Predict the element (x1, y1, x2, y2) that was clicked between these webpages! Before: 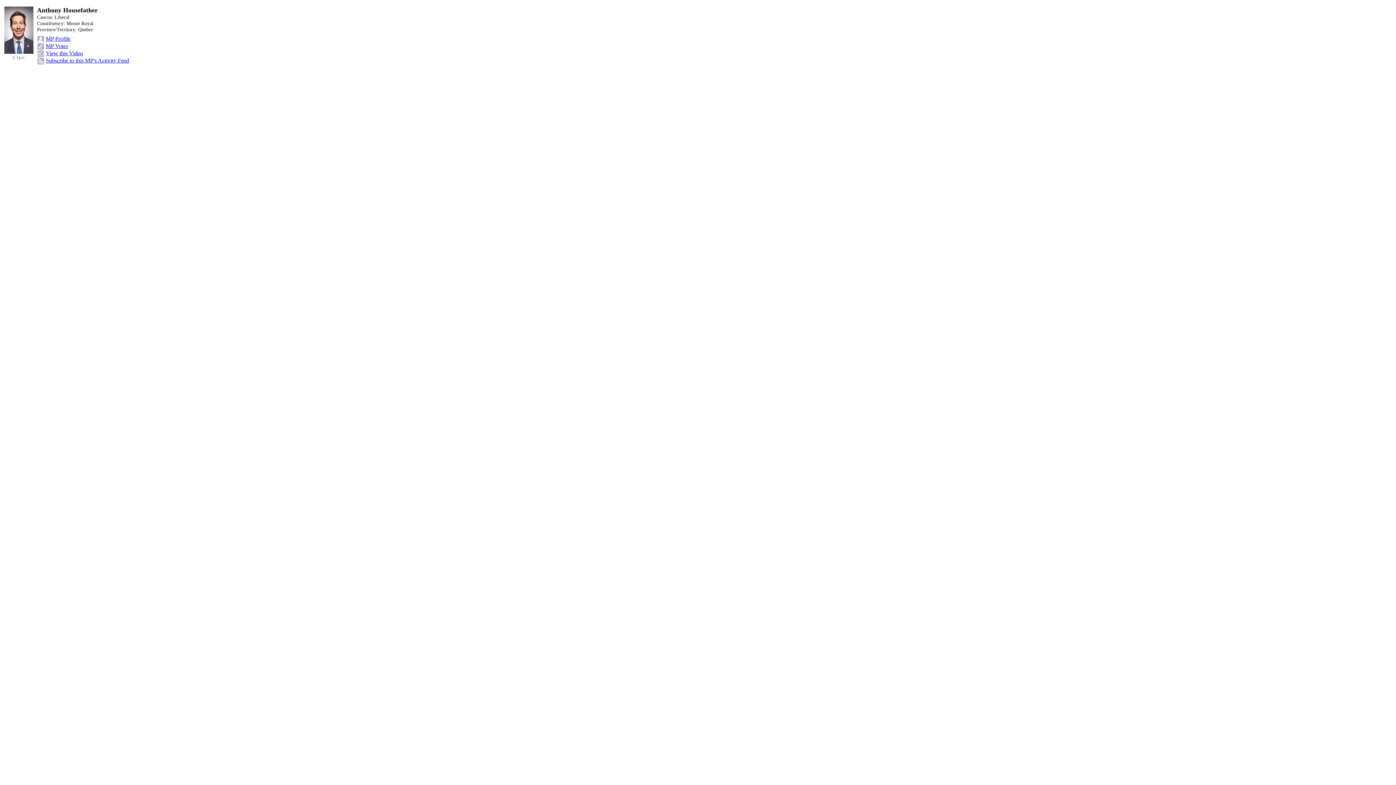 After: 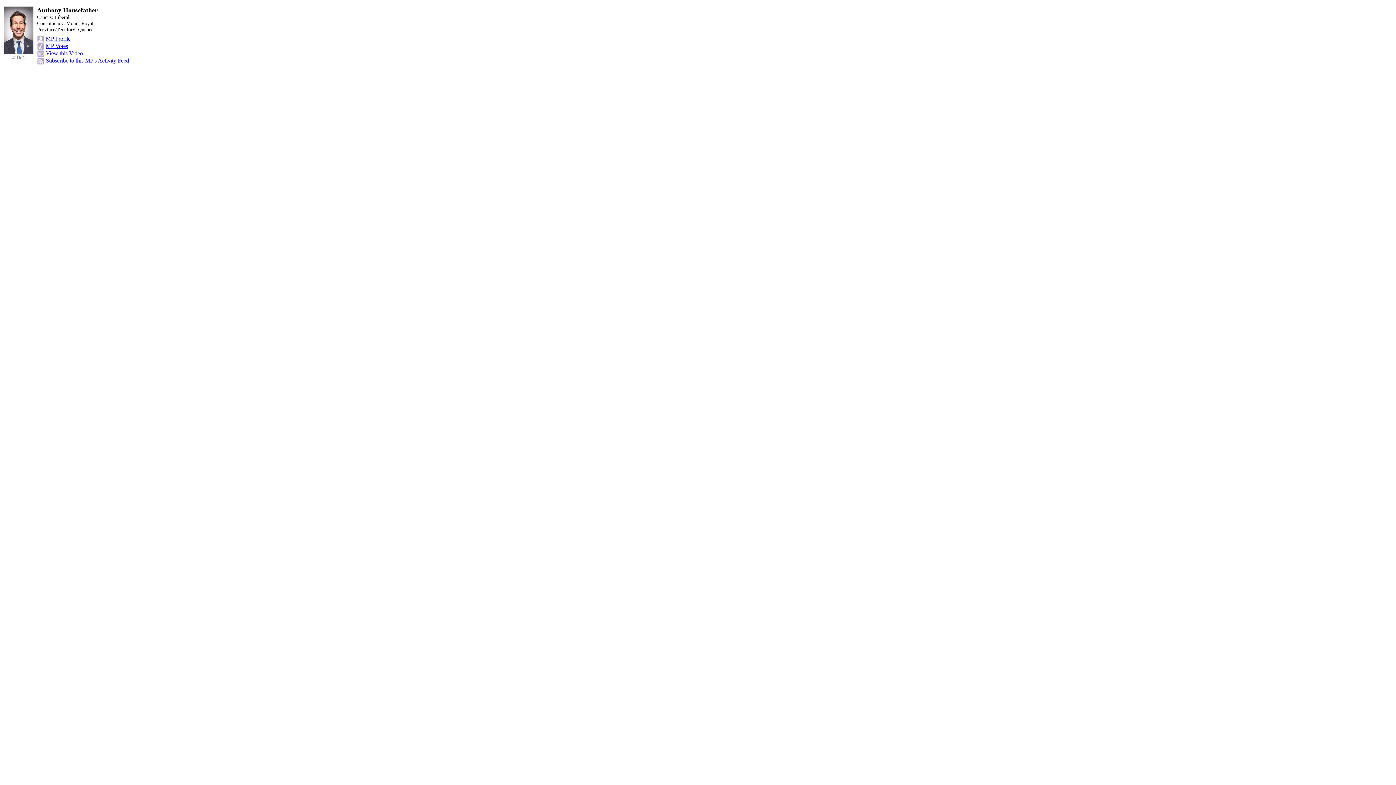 Action: bbox: (45, 42, 68, 49) label: MP Votes